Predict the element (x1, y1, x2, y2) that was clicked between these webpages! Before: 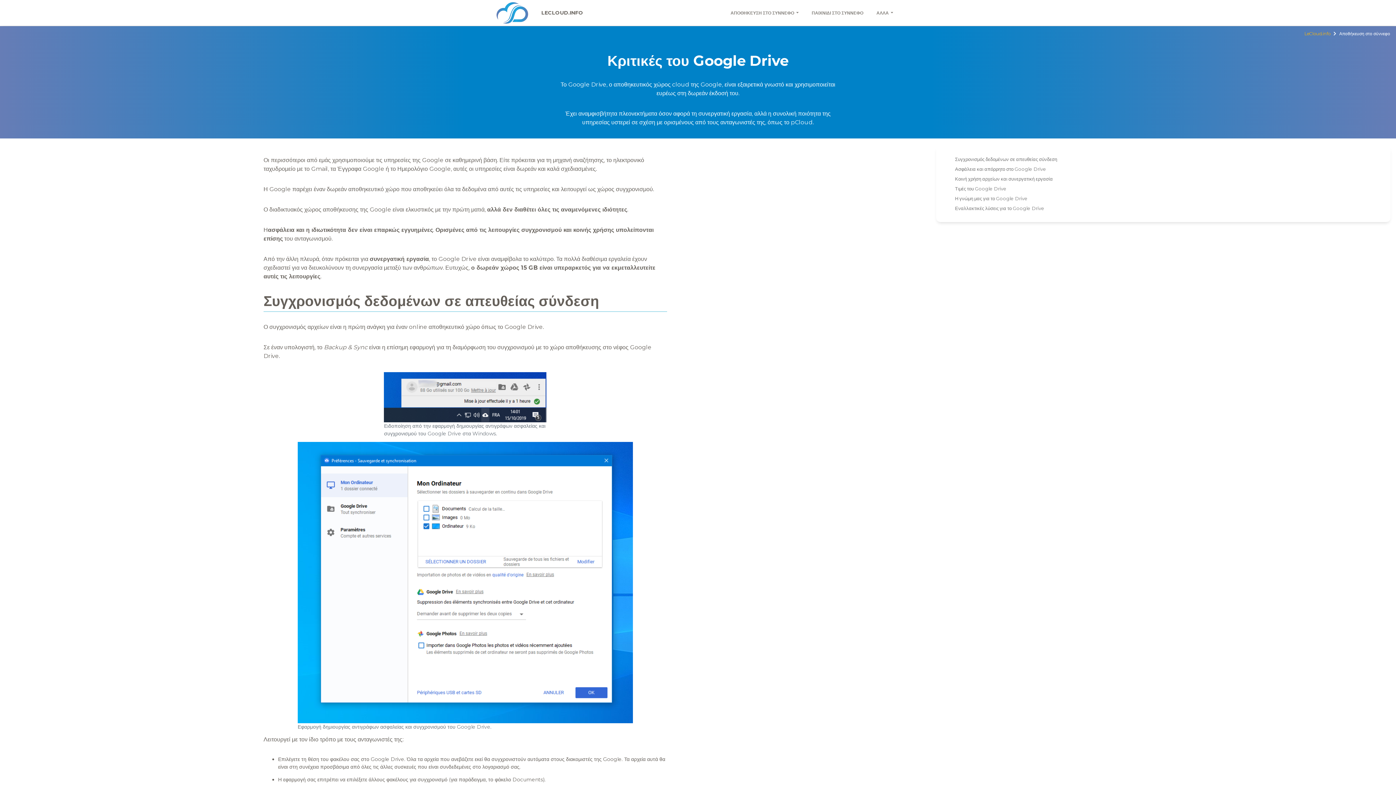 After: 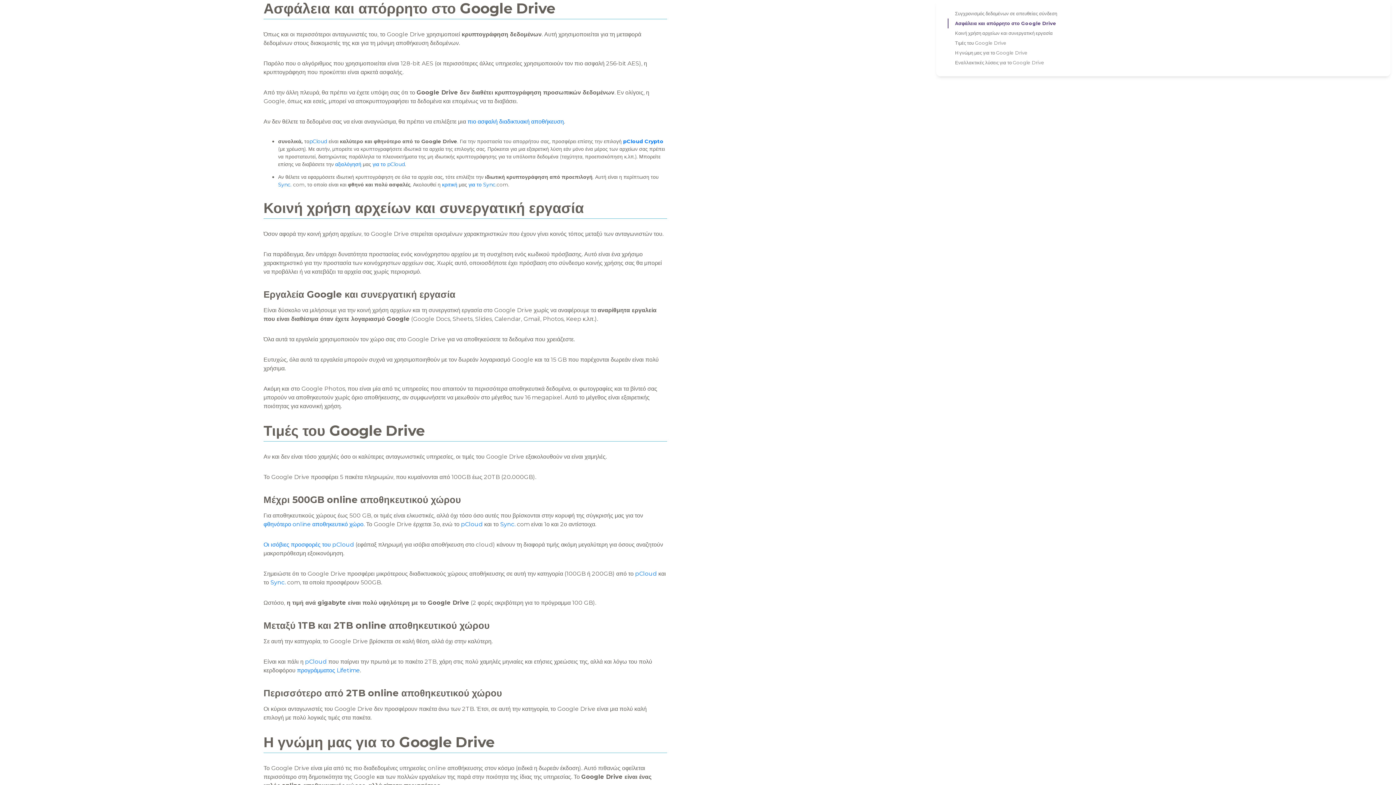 Action: label: Ασφάλεια και απόρρητο στο Google Drive bbox: (947, 164, 1379, 174)